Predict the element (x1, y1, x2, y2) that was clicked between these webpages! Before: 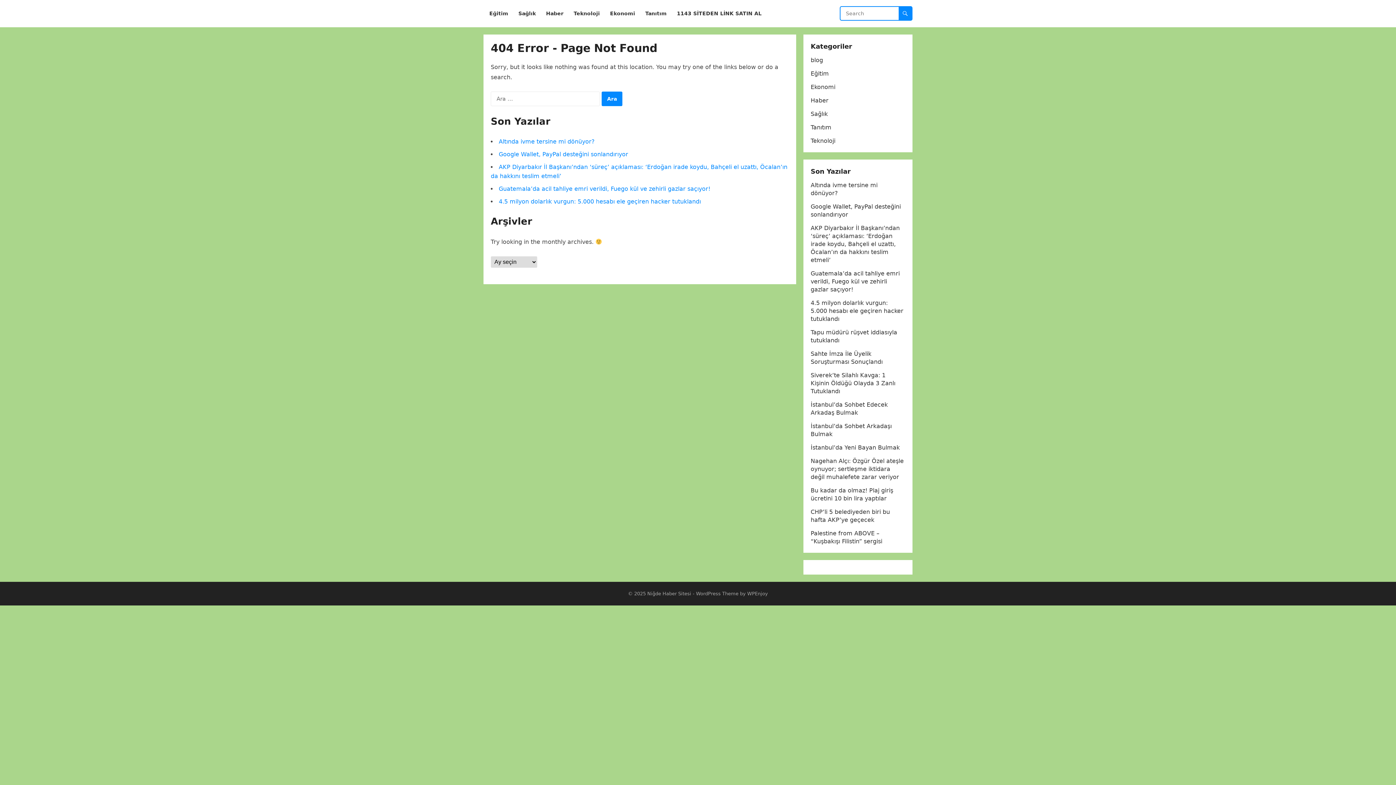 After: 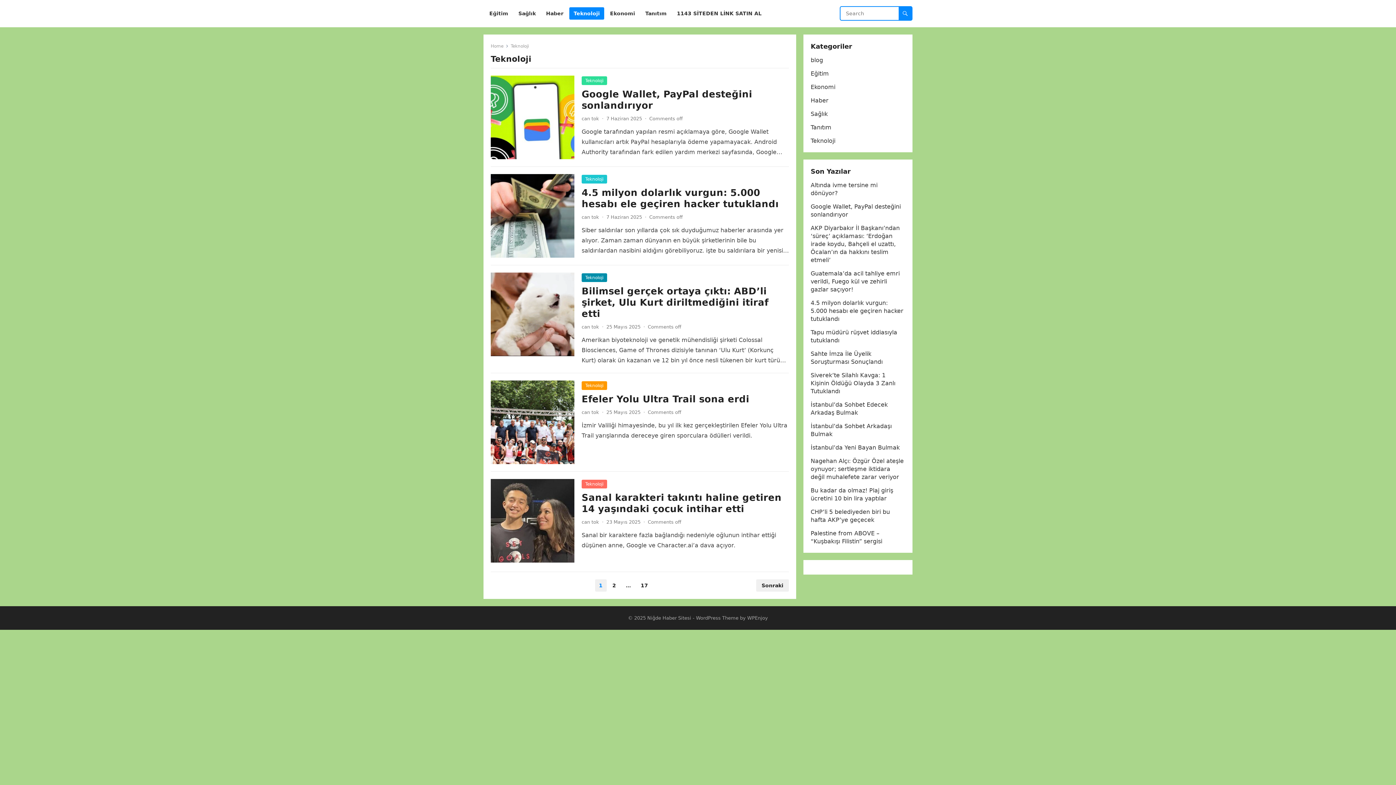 Action: label: Teknoloji bbox: (810, 137, 835, 144)